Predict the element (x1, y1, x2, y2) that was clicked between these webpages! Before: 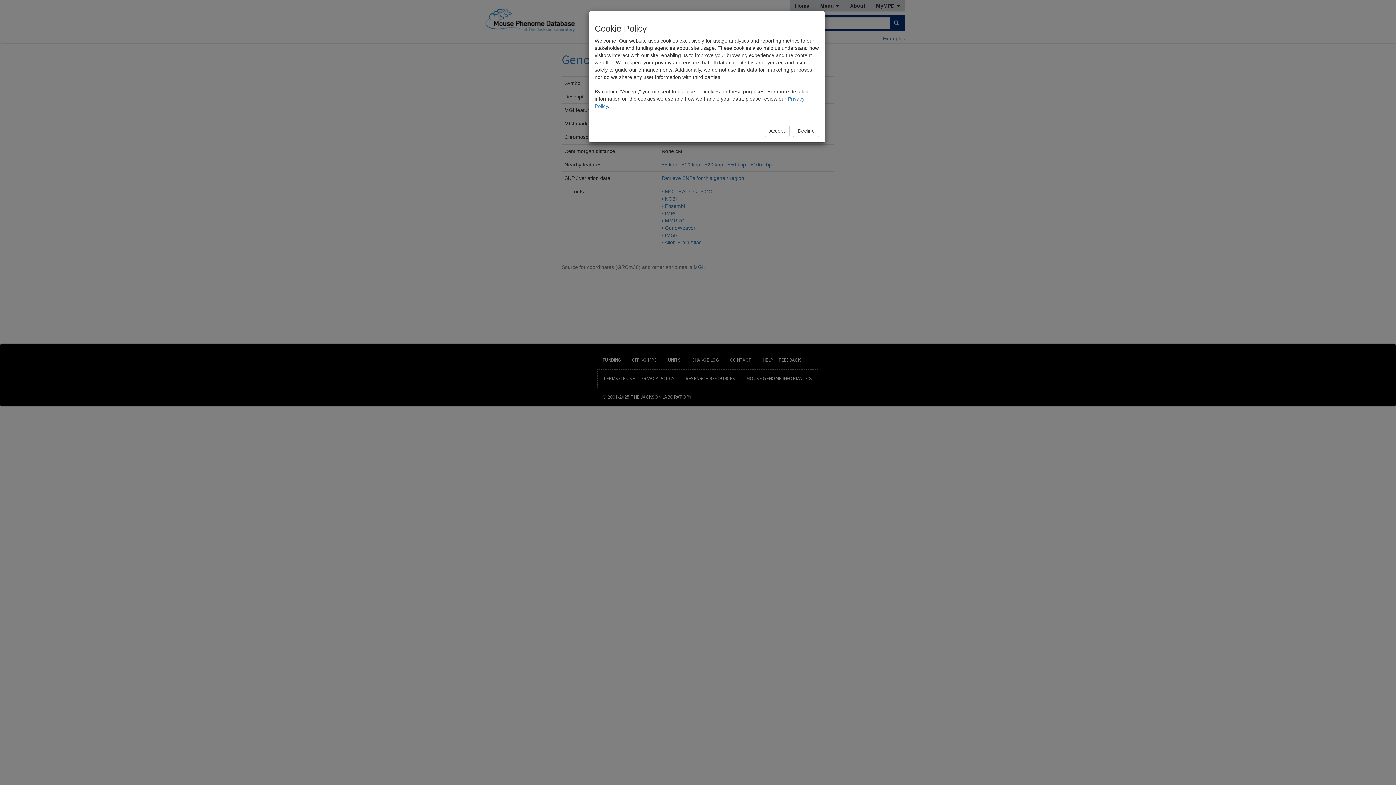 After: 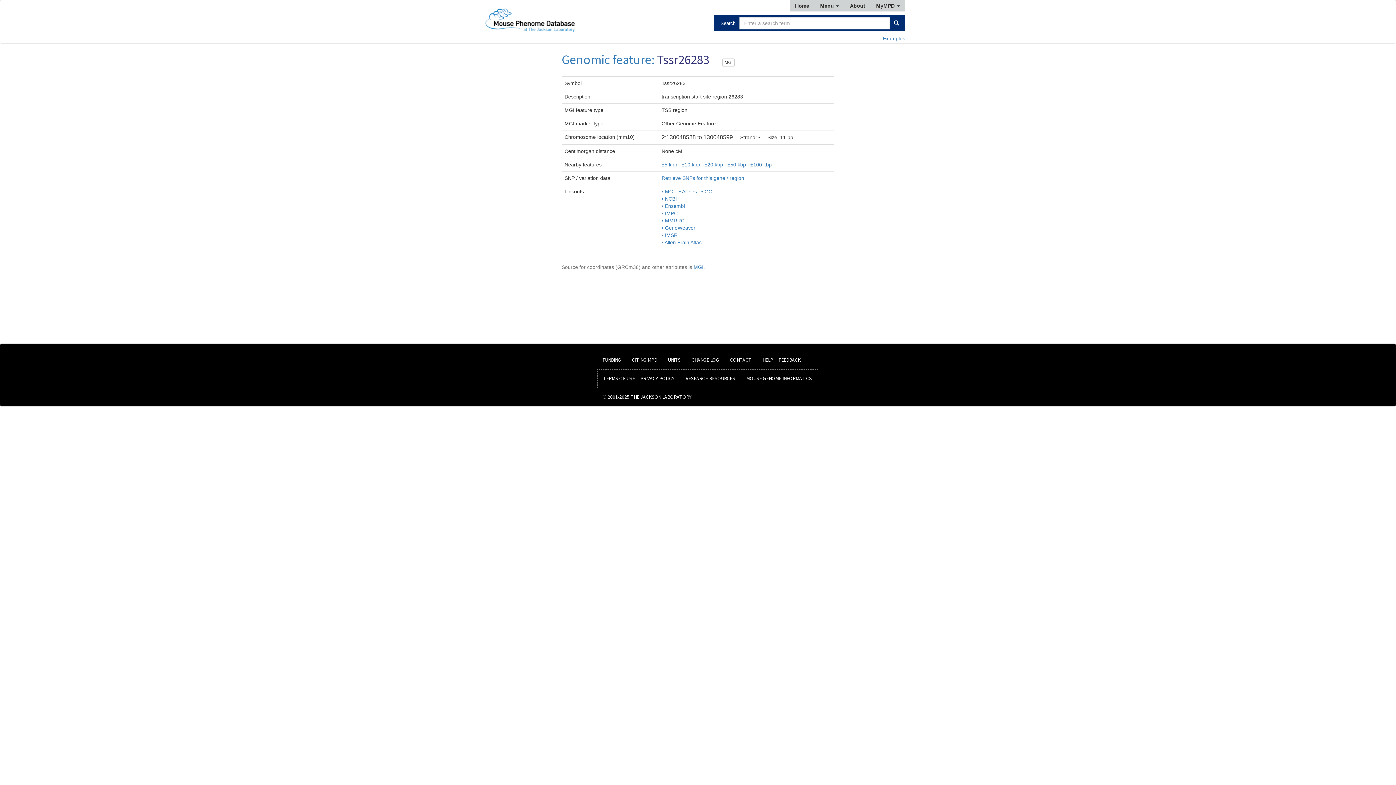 Action: bbox: (793, 124, 819, 137) label: Decline